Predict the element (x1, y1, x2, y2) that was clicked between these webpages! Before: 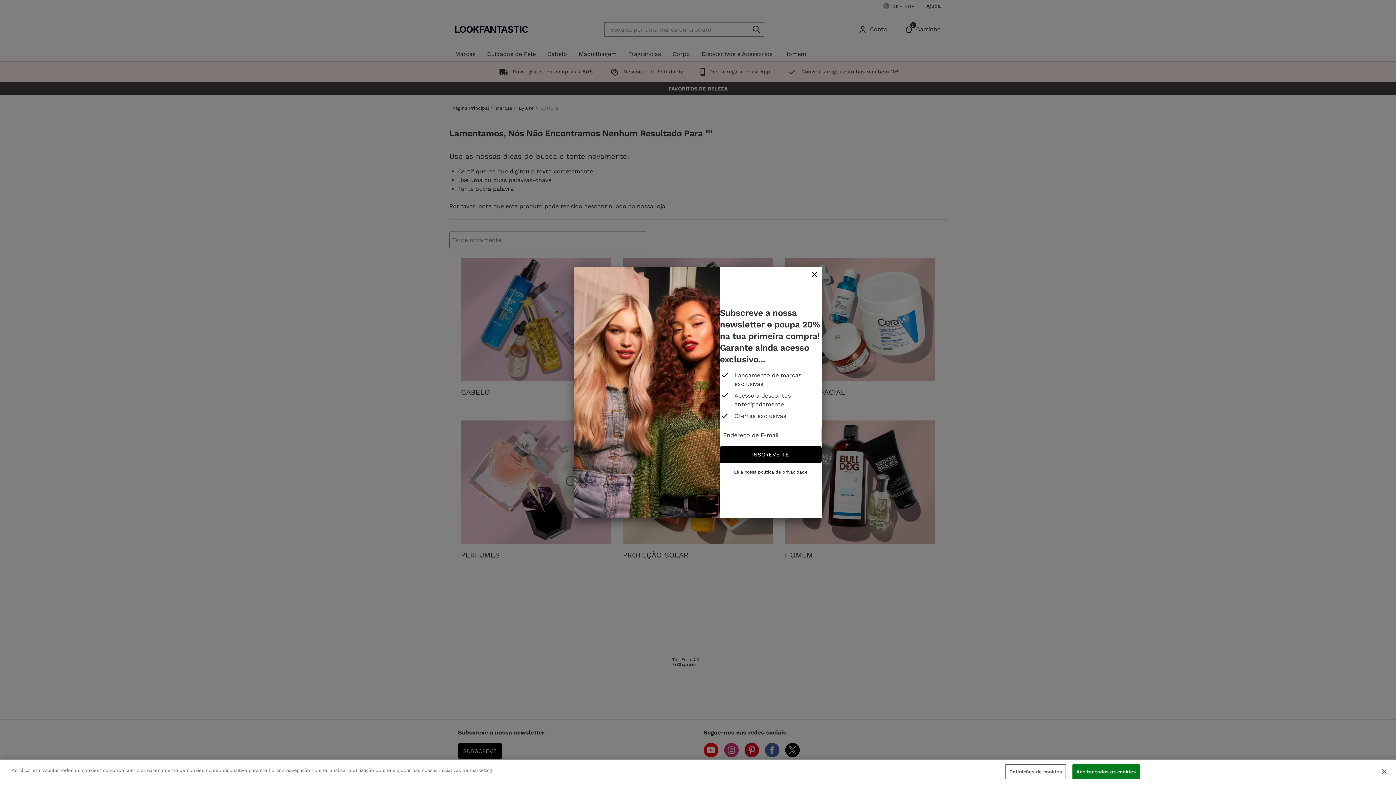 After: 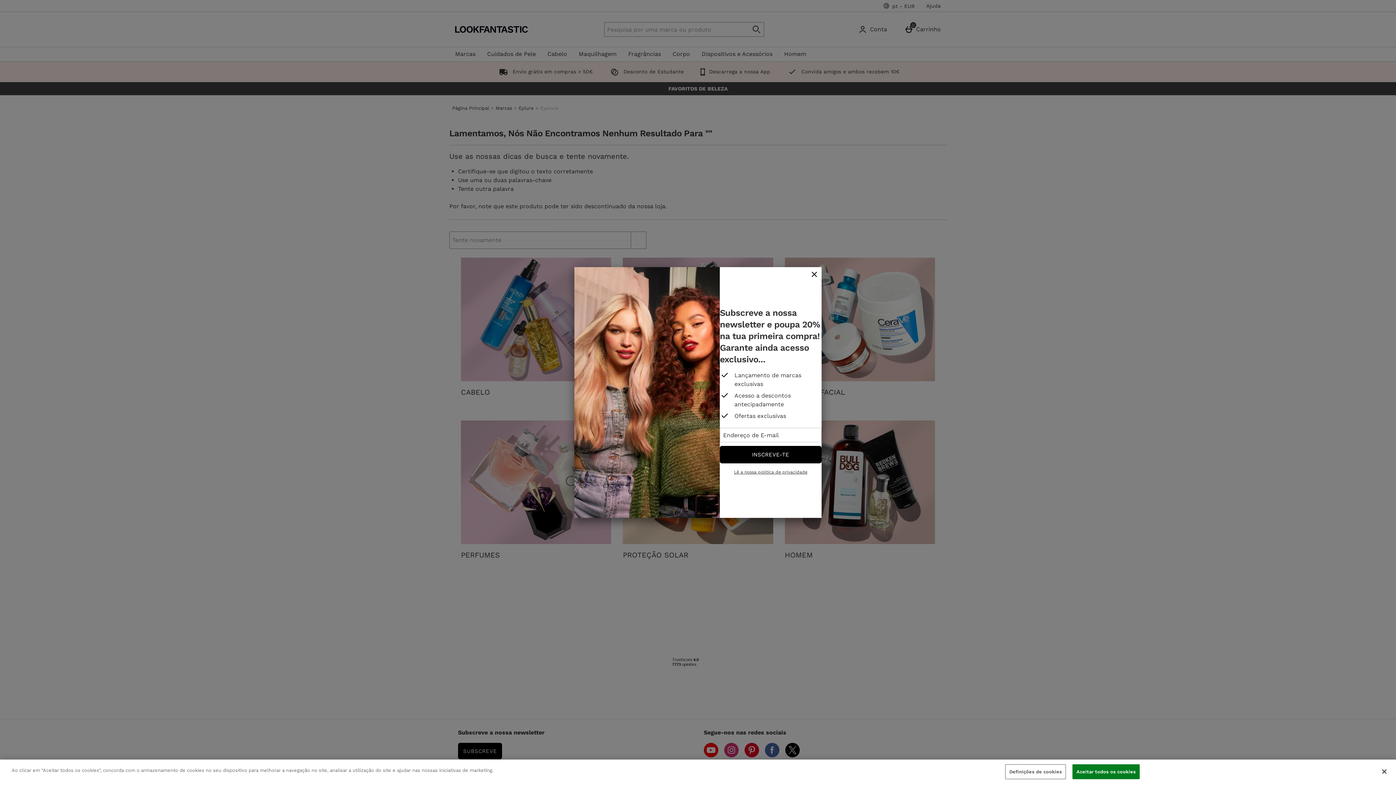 Action: label: Lê a nossa política de privacidade bbox: (734, 469, 807, 474)